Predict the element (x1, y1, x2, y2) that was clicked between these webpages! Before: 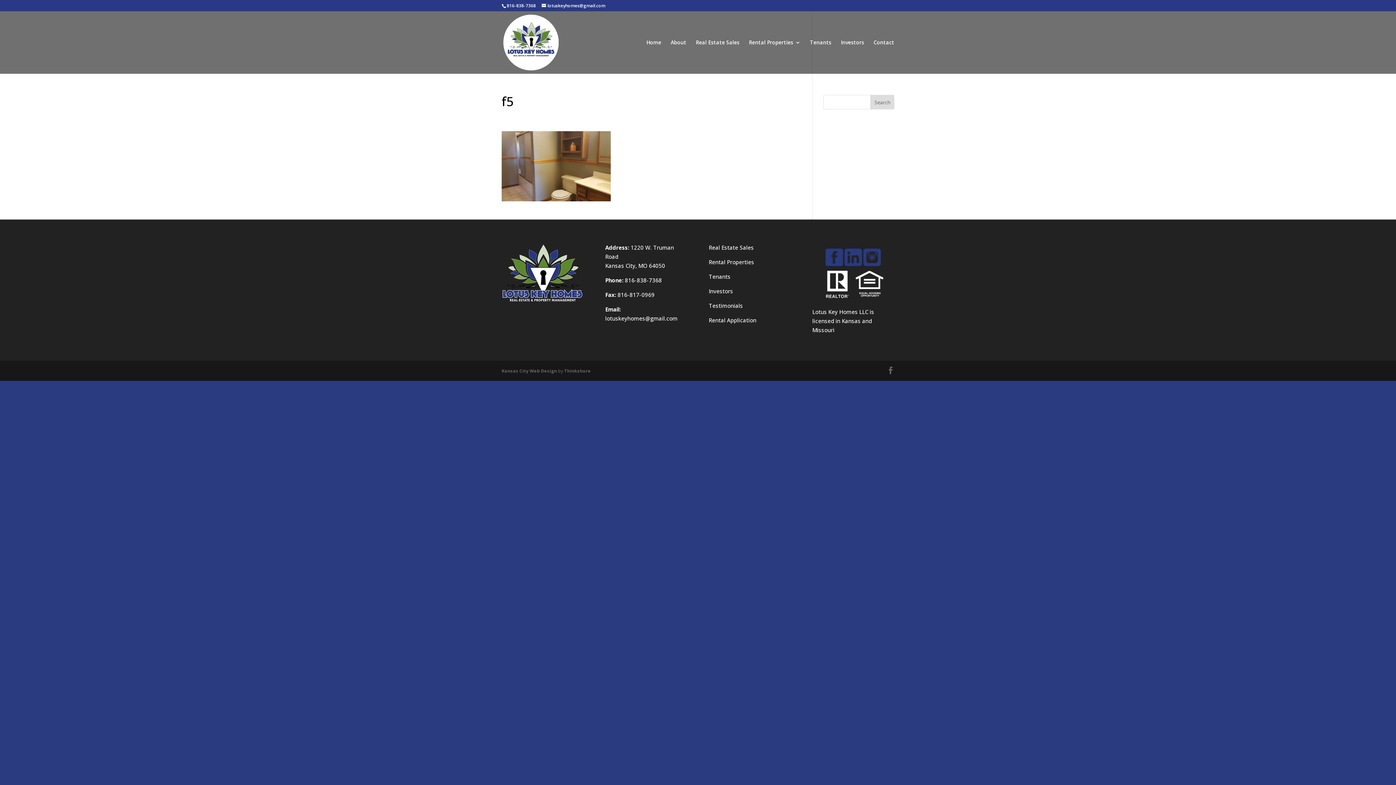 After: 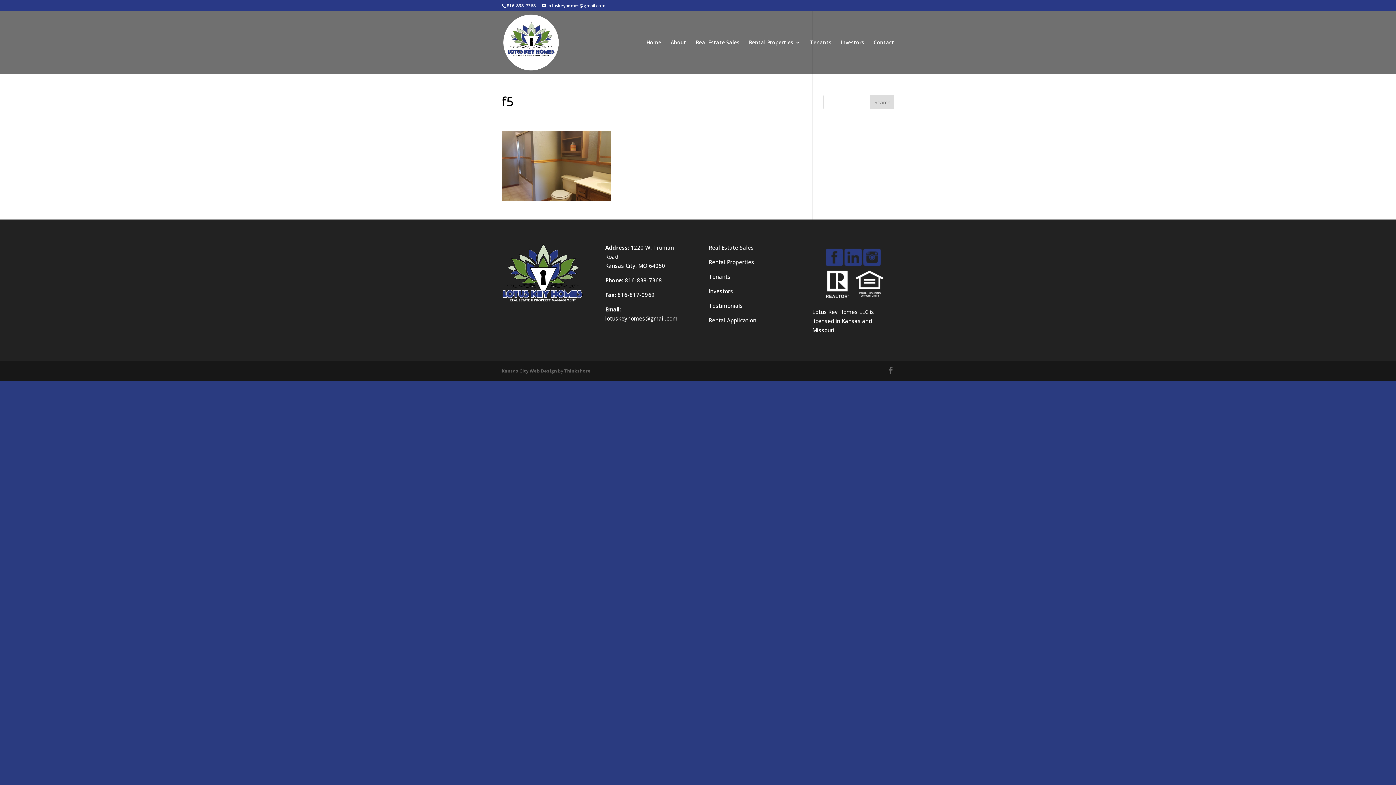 Action: label: lotuskeyhomes@gmail.com bbox: (605, 314, 677, 322)